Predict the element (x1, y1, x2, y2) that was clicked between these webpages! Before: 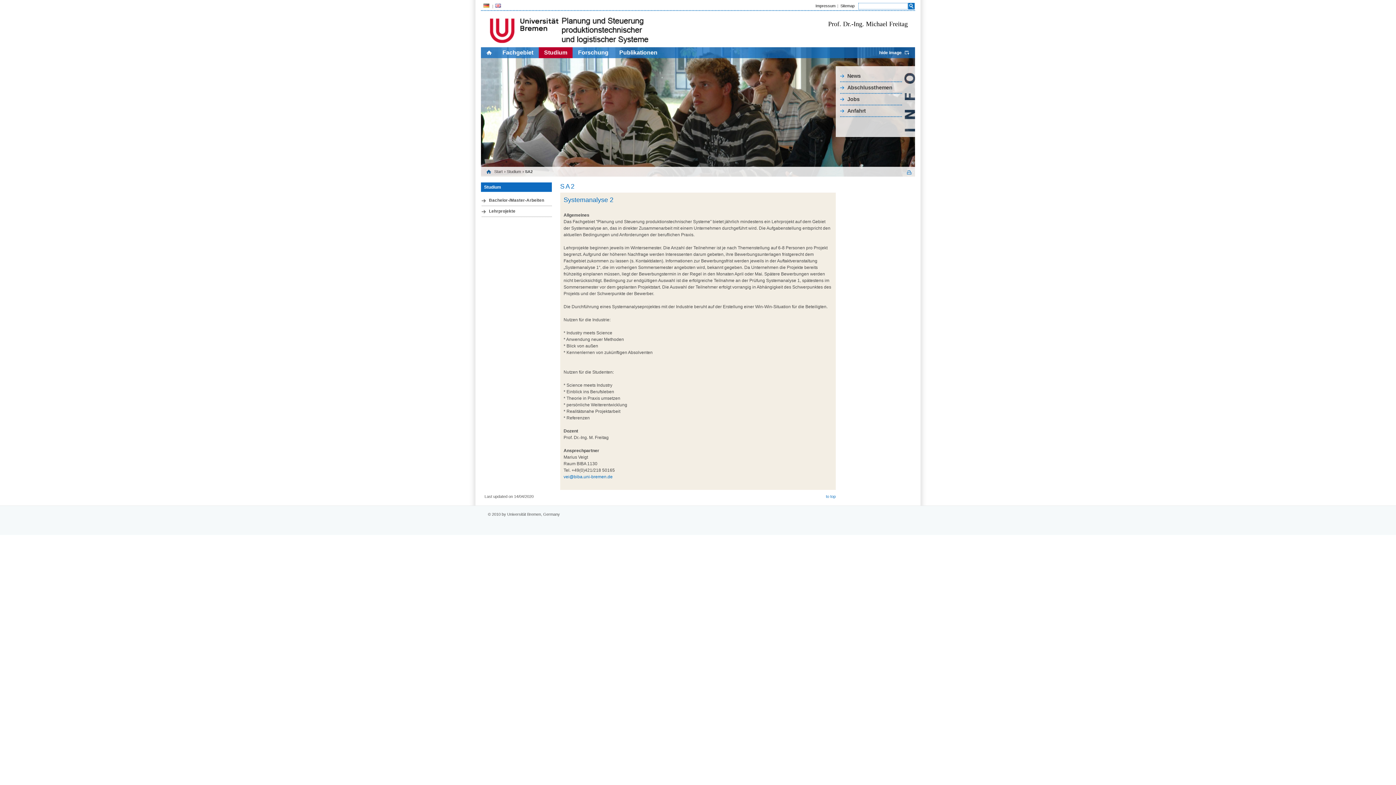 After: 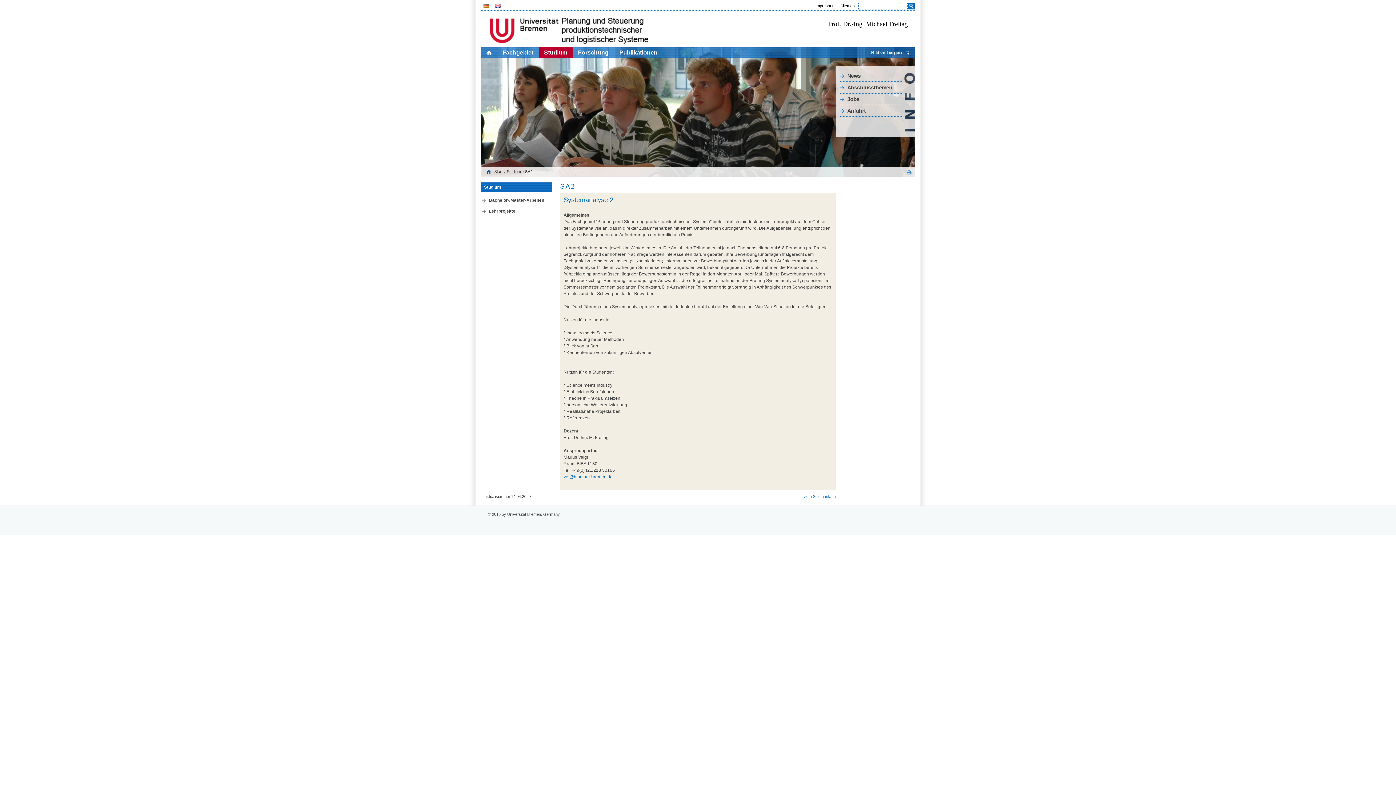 Action: label:   bbox: (481, 4, 492, 8)